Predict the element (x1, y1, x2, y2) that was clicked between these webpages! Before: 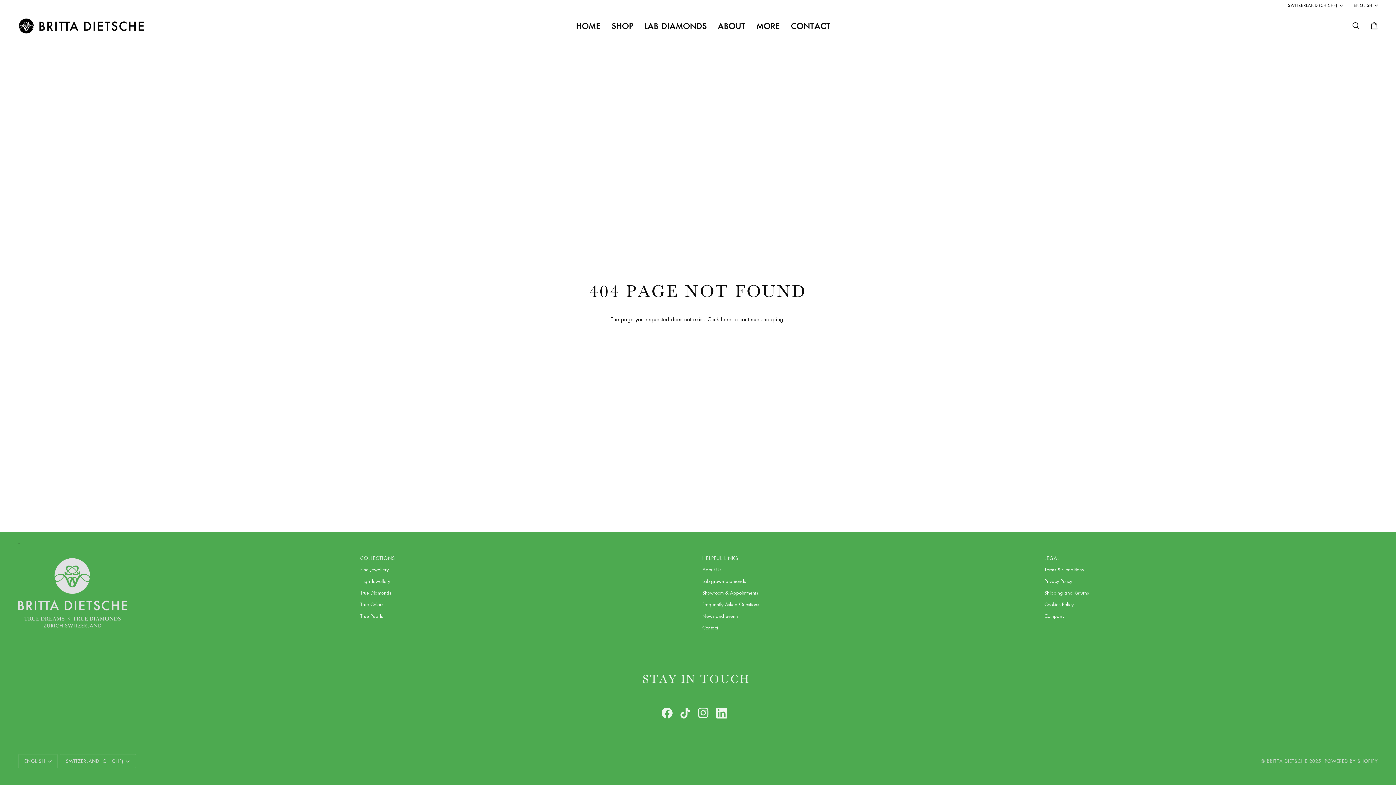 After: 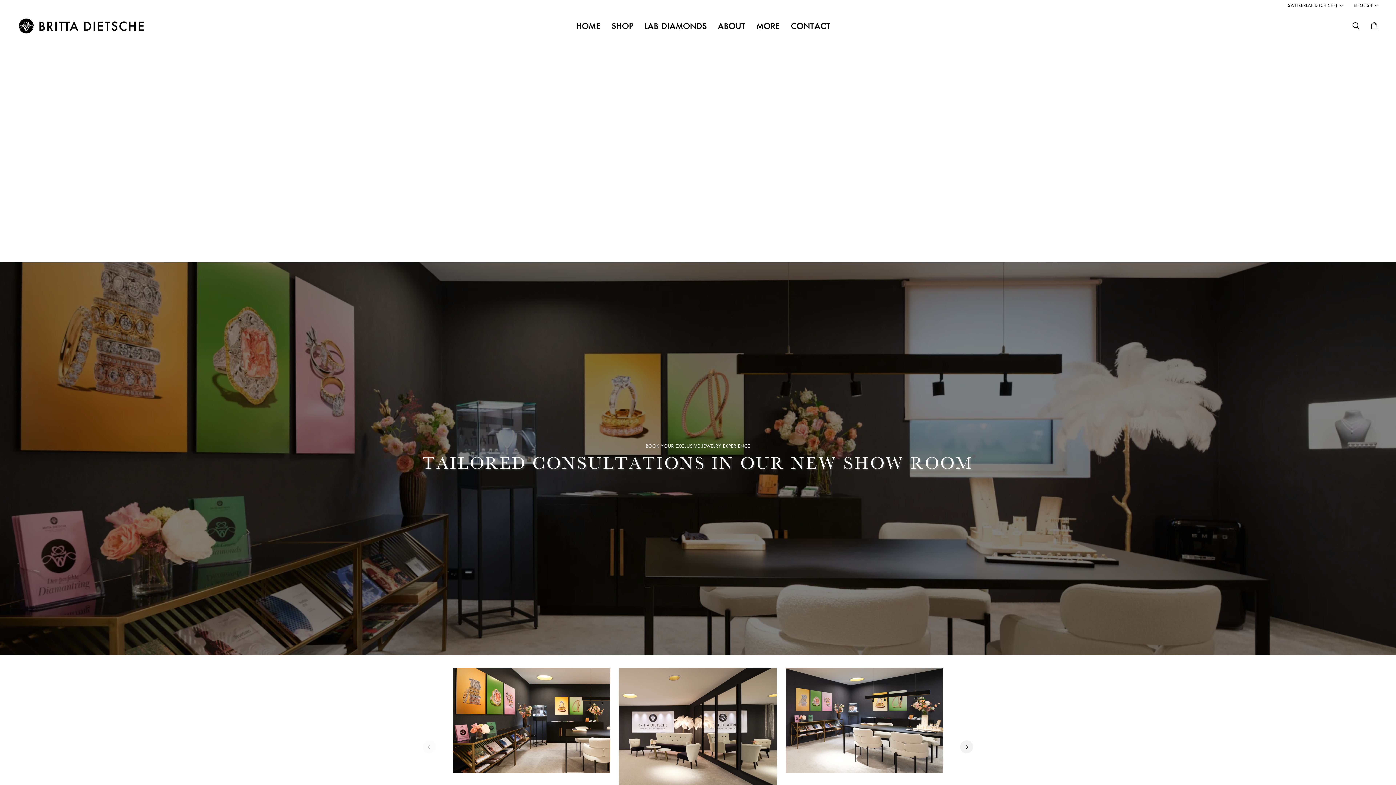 Action: label: Showroom & Appointments bbox: (702, 589, 758, 596)